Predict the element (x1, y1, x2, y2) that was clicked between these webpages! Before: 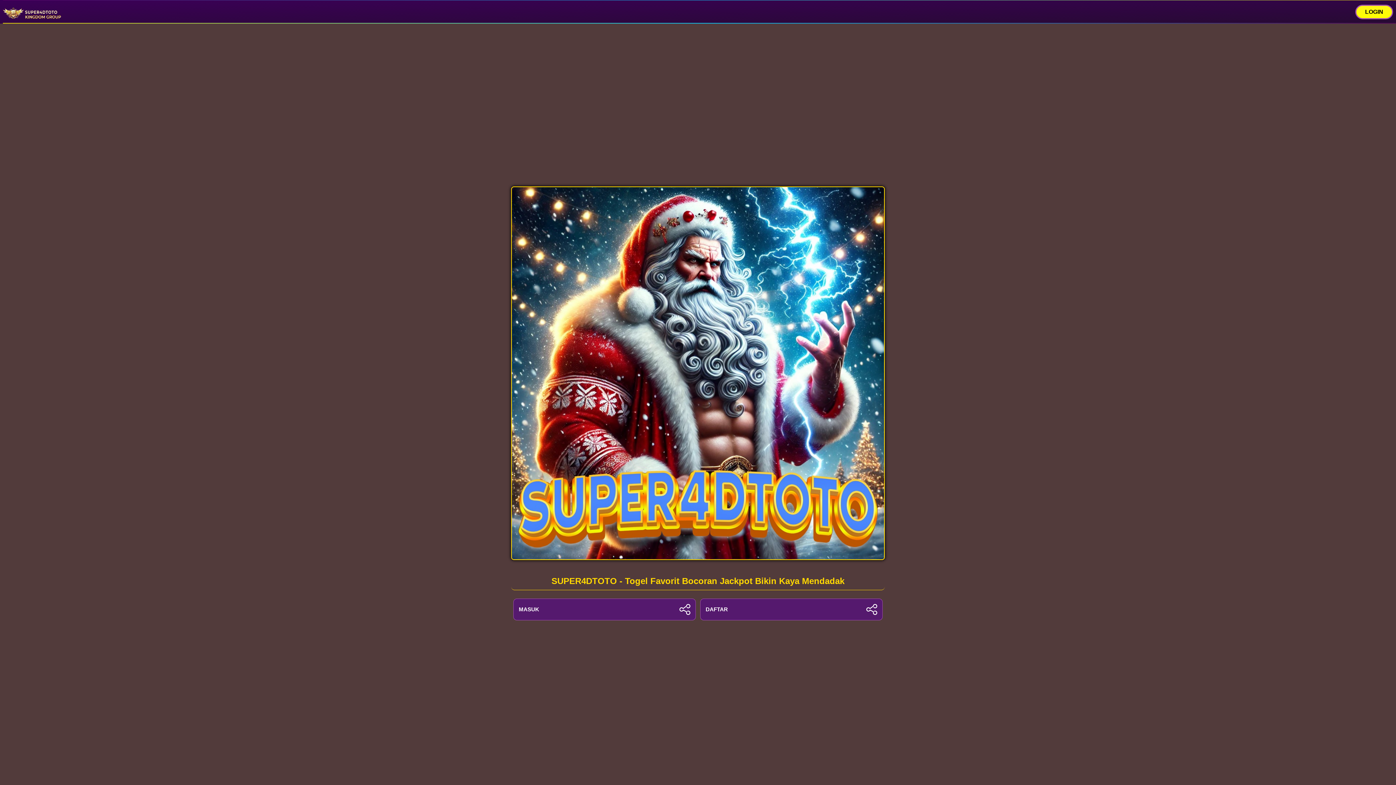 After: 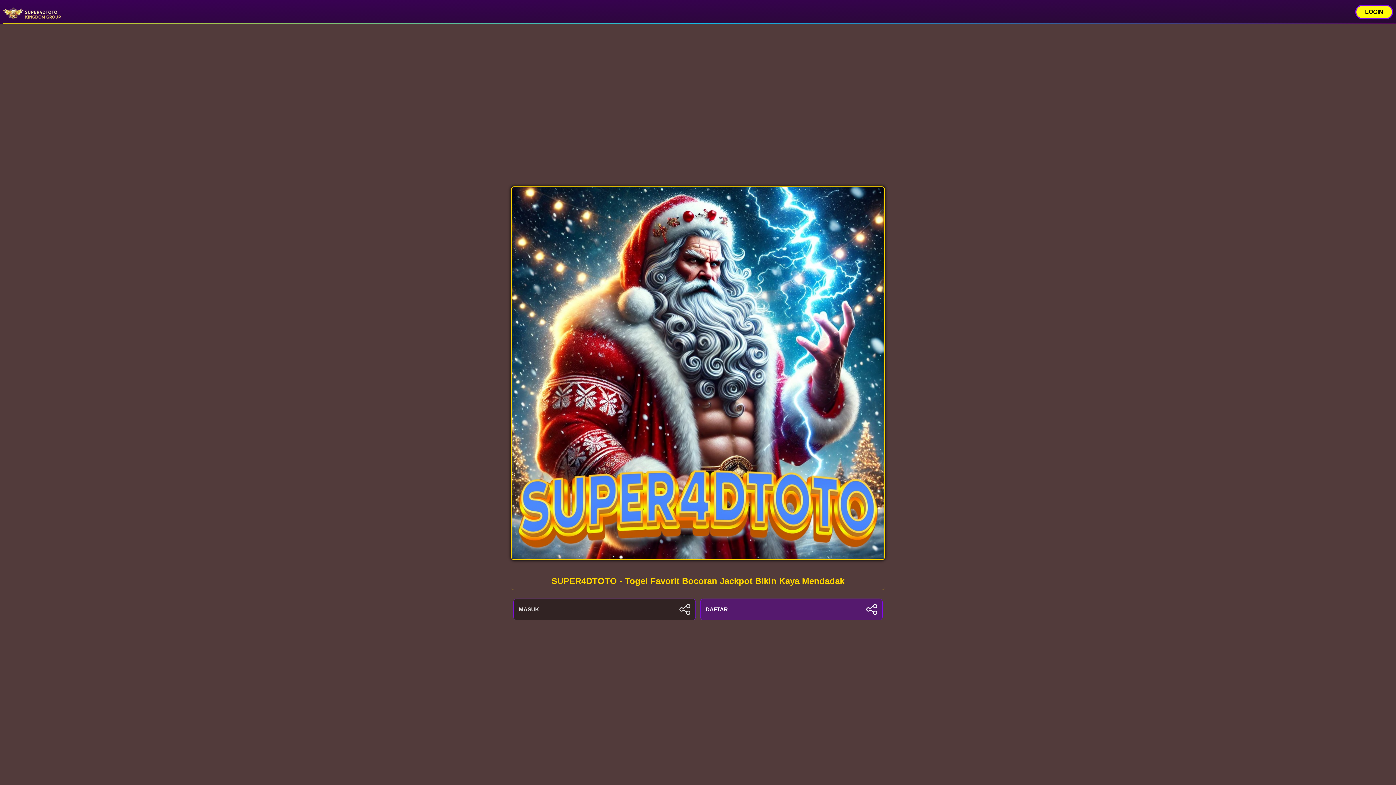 Action: label: MASUK bbox: (513, 598, 695, 620)